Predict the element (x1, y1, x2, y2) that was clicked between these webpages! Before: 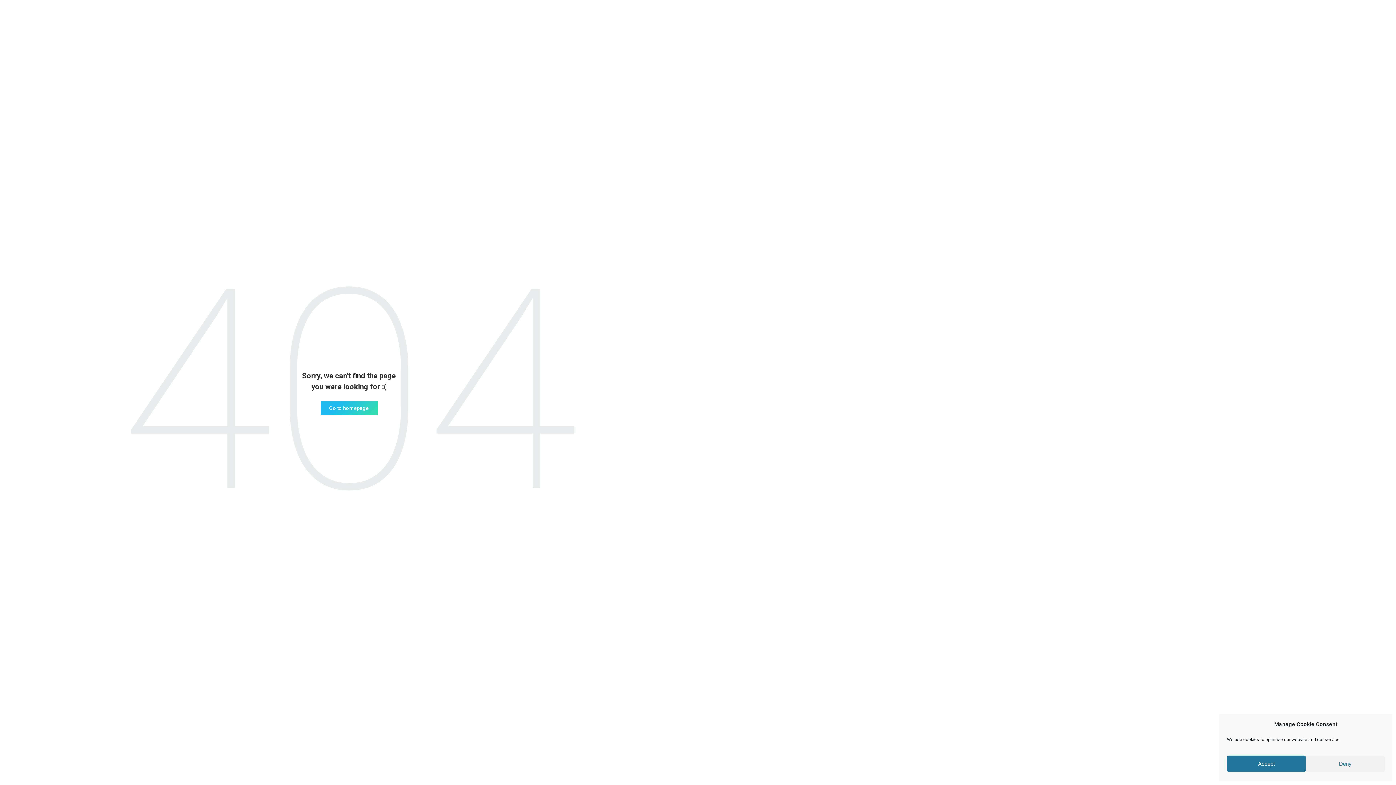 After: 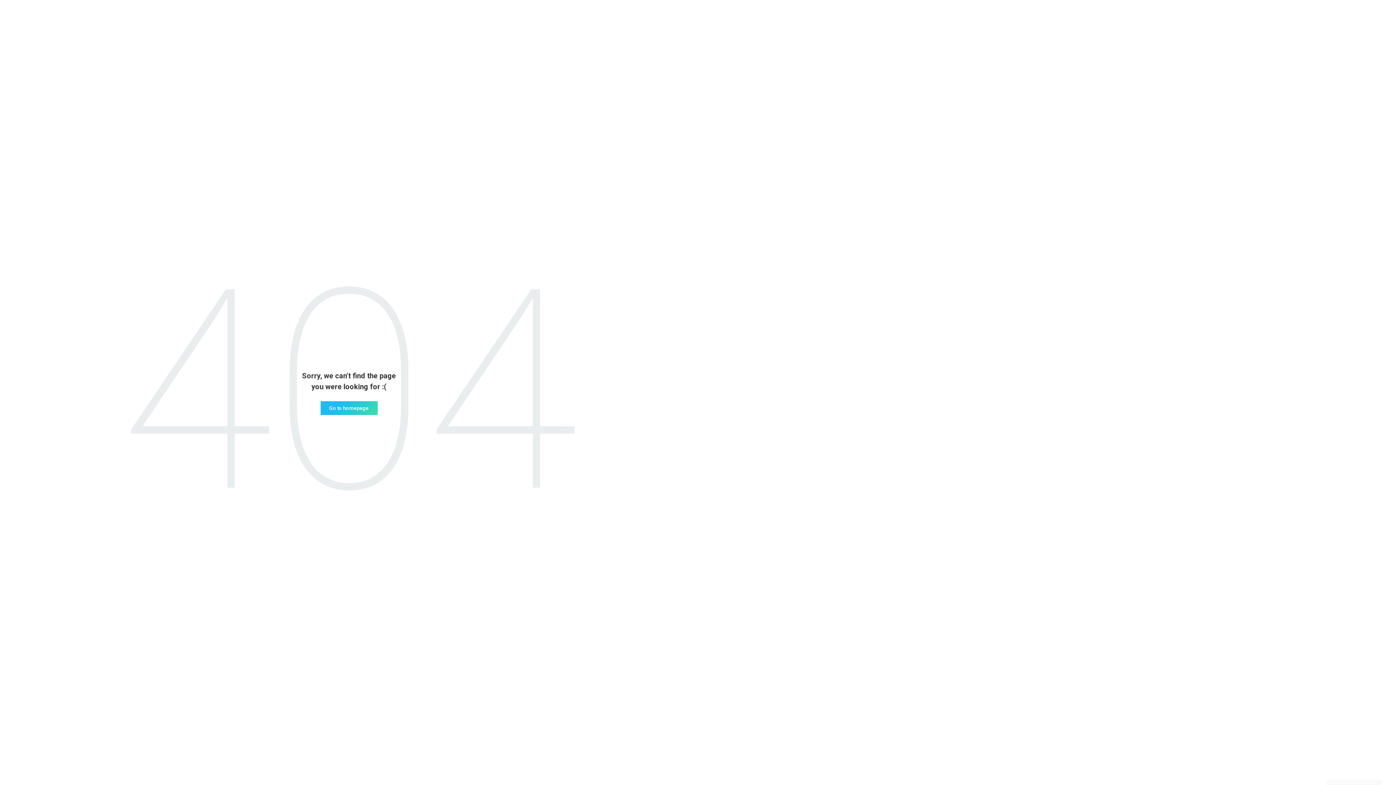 Action: label: Accept bbox: (1227, 756, 1306, 772)